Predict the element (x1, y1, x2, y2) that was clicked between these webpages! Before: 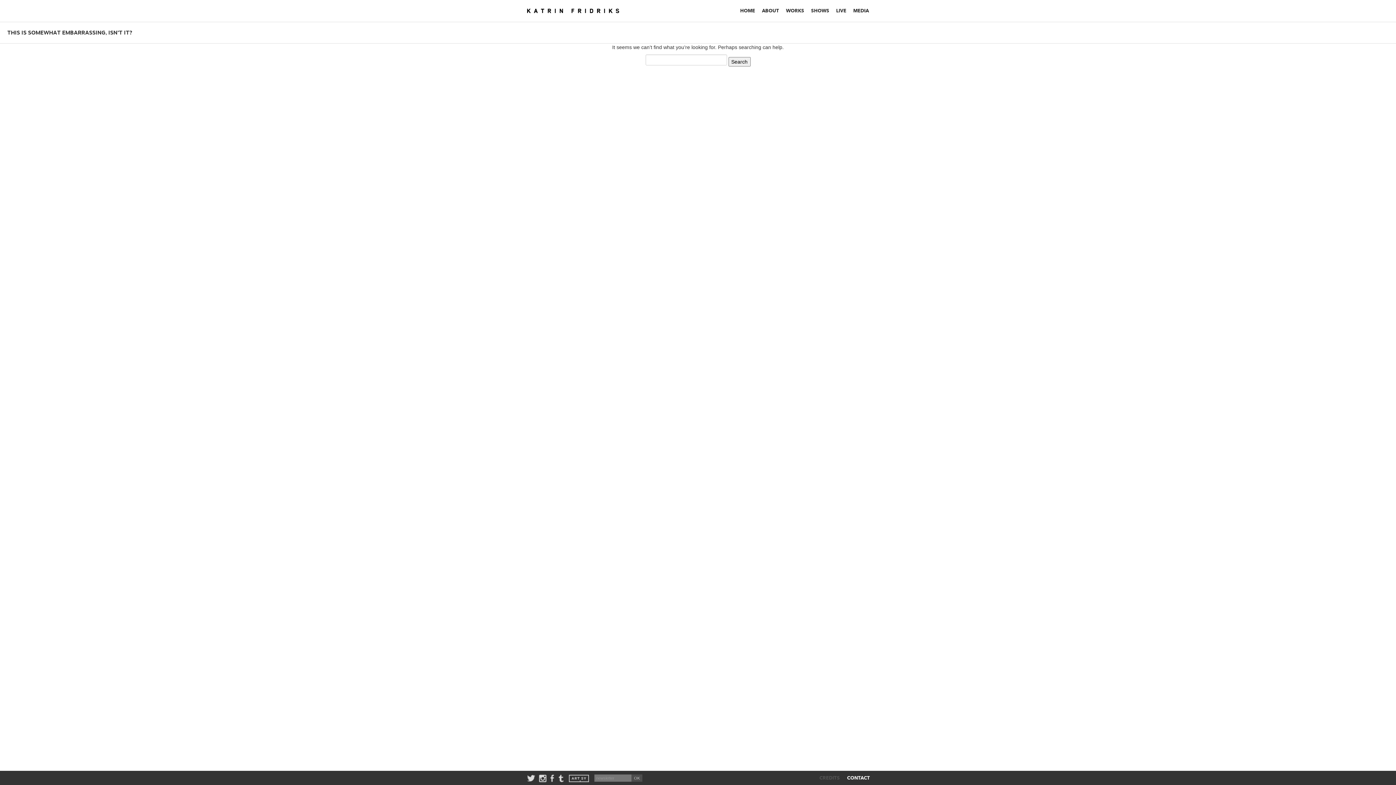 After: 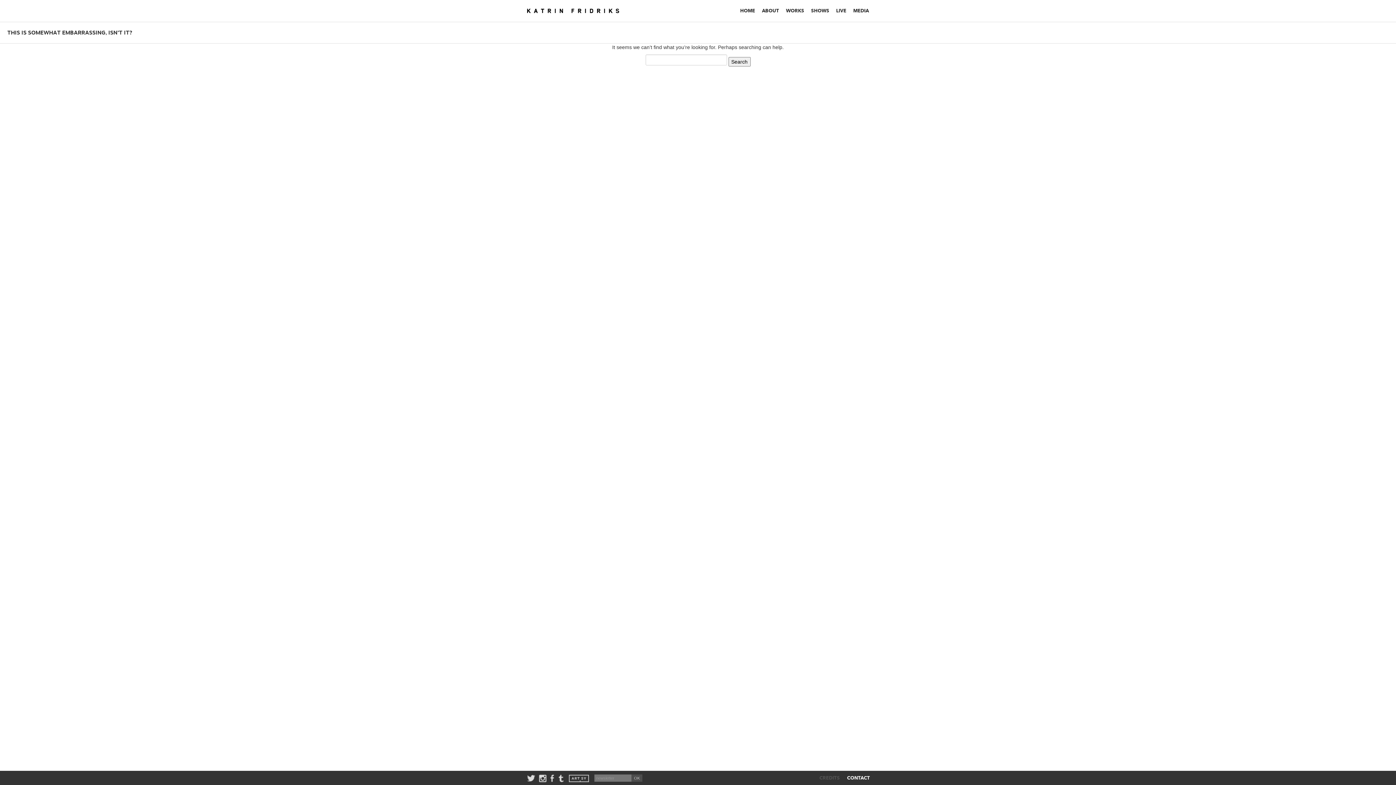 Action: bbox: (527, 774, 535, 781)